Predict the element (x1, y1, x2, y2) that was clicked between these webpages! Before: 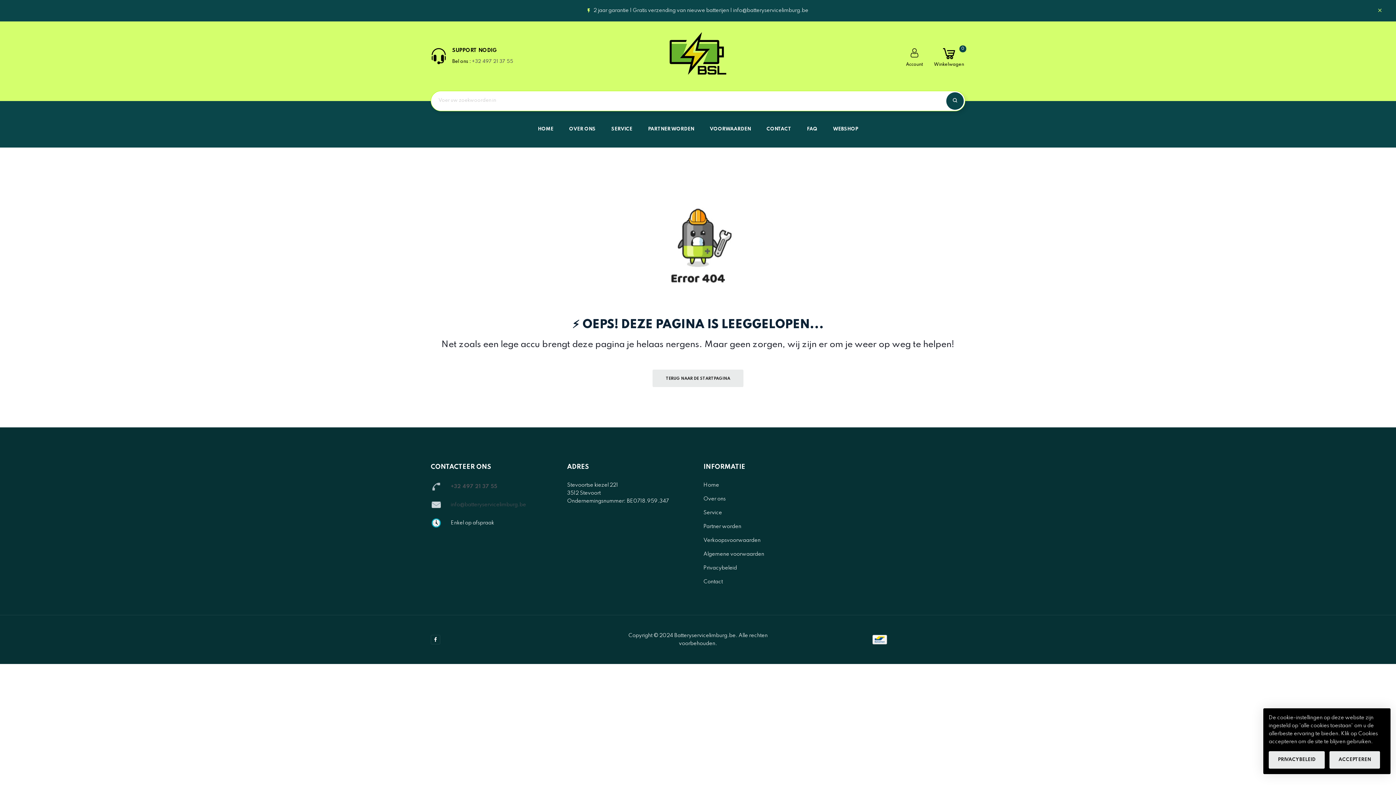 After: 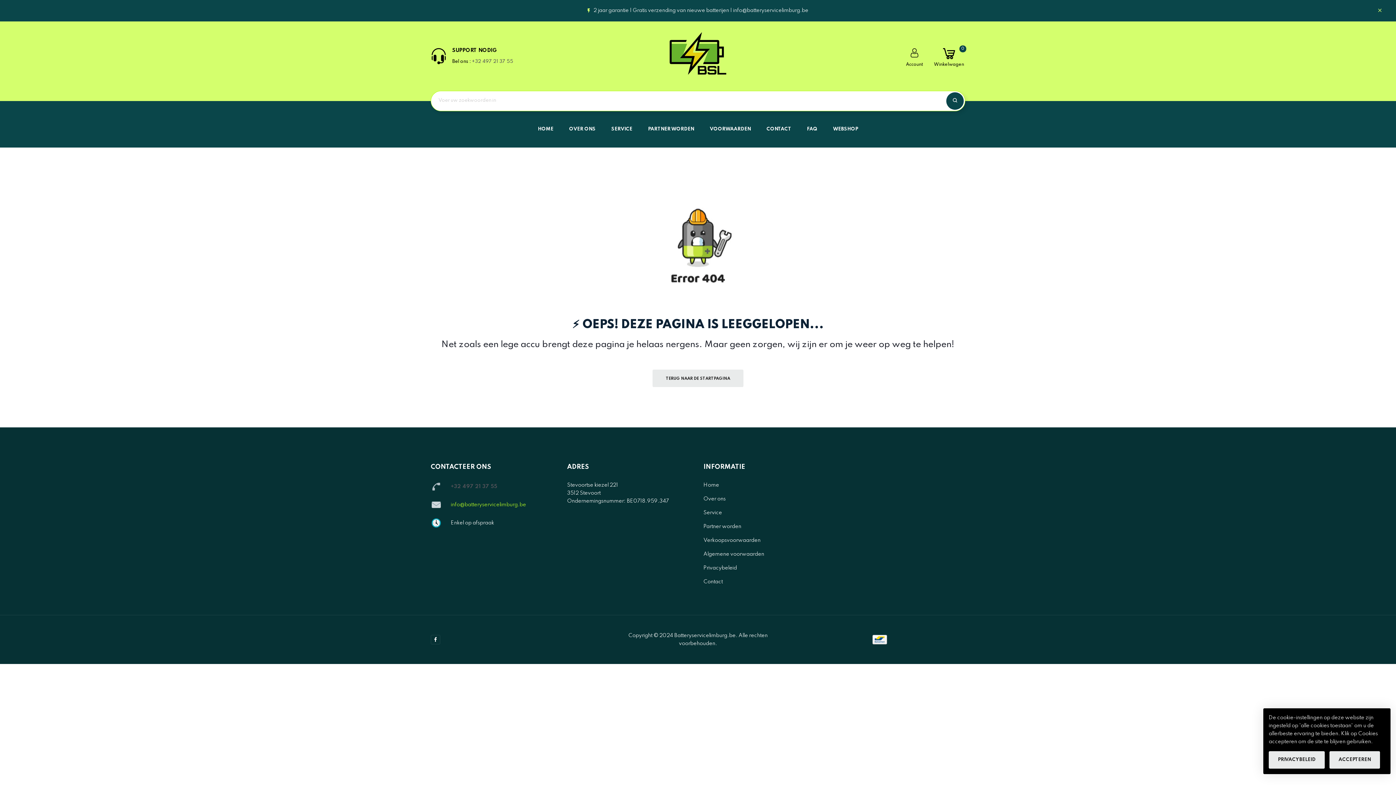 Action: bbox: (450, 502, 526, 507) label: info@batteryservicelimburg.be